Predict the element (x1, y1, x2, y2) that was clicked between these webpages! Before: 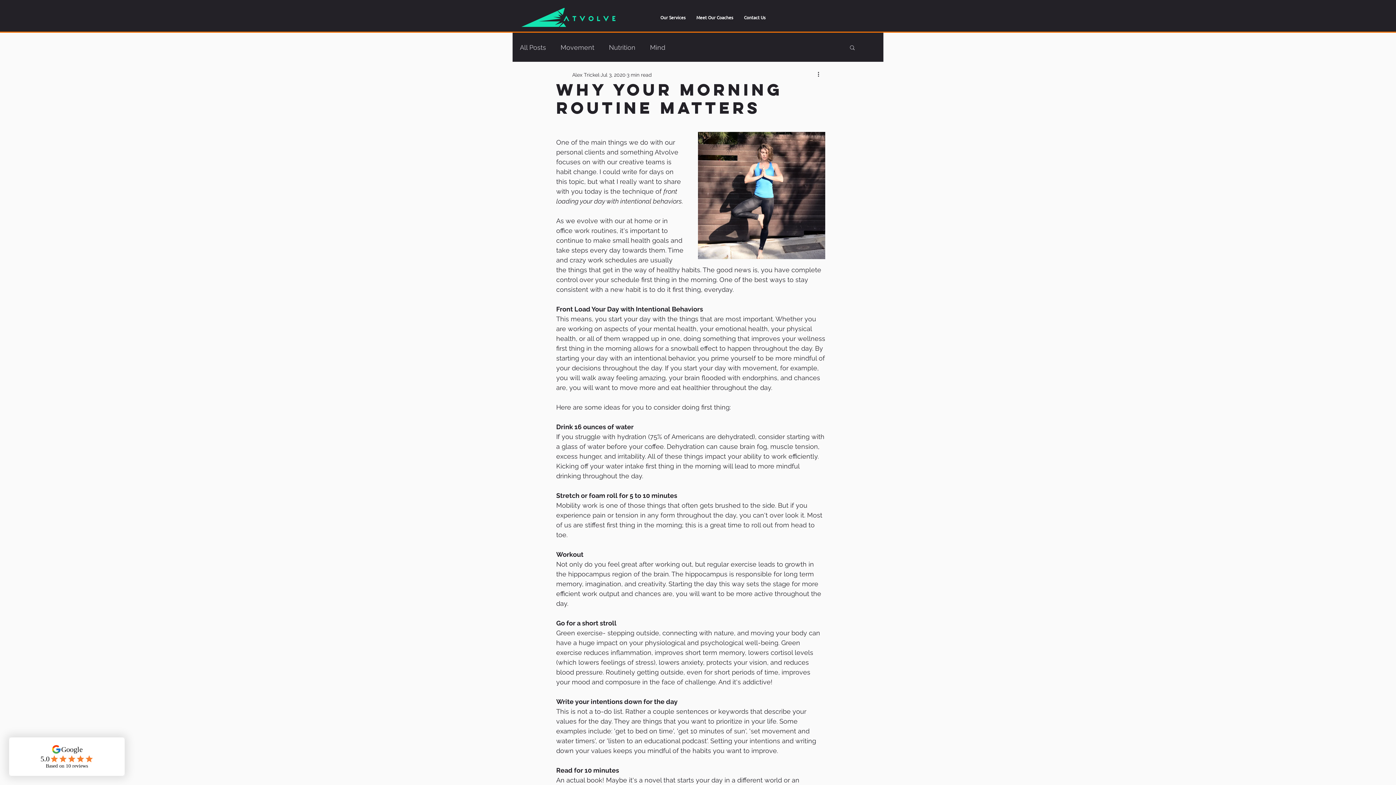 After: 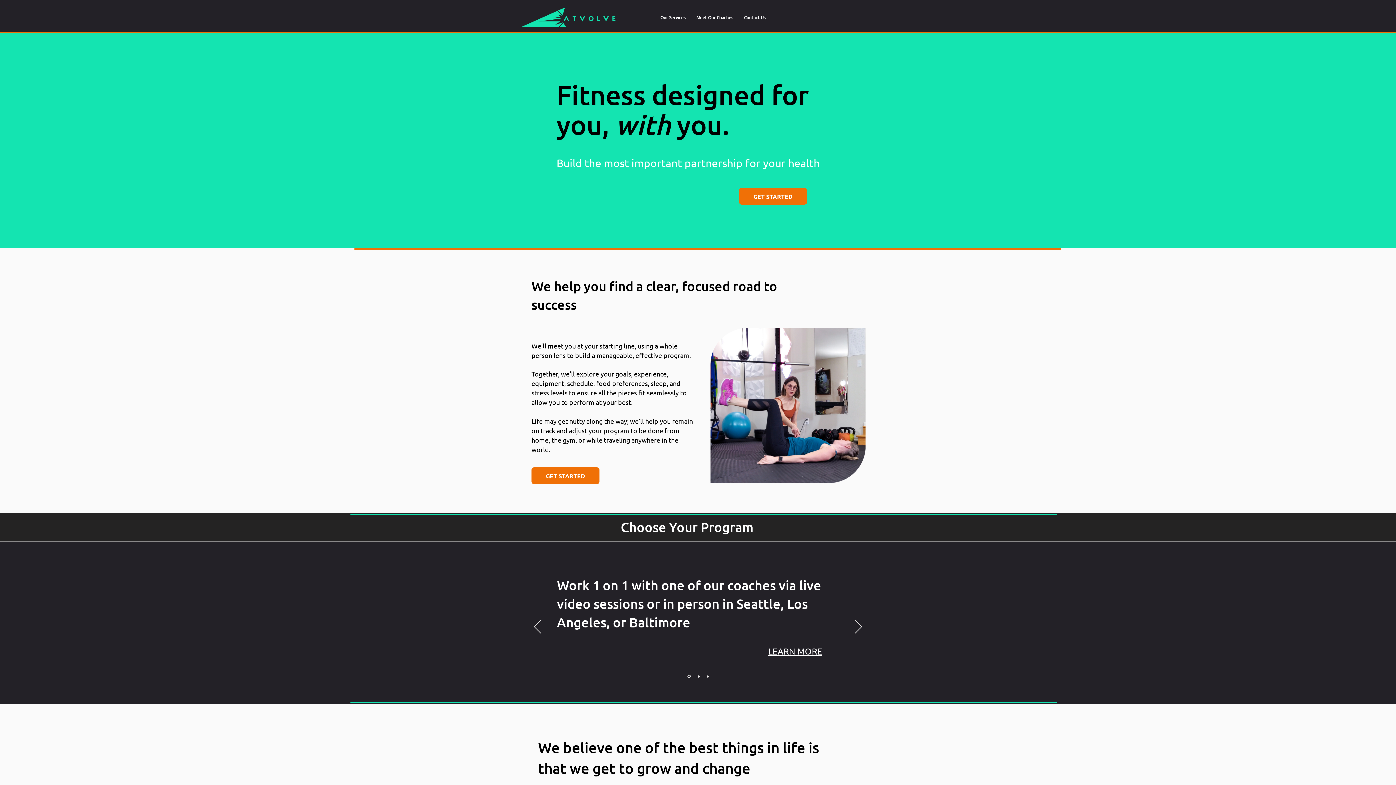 Action: bbox: (520, 8, 615, 26)